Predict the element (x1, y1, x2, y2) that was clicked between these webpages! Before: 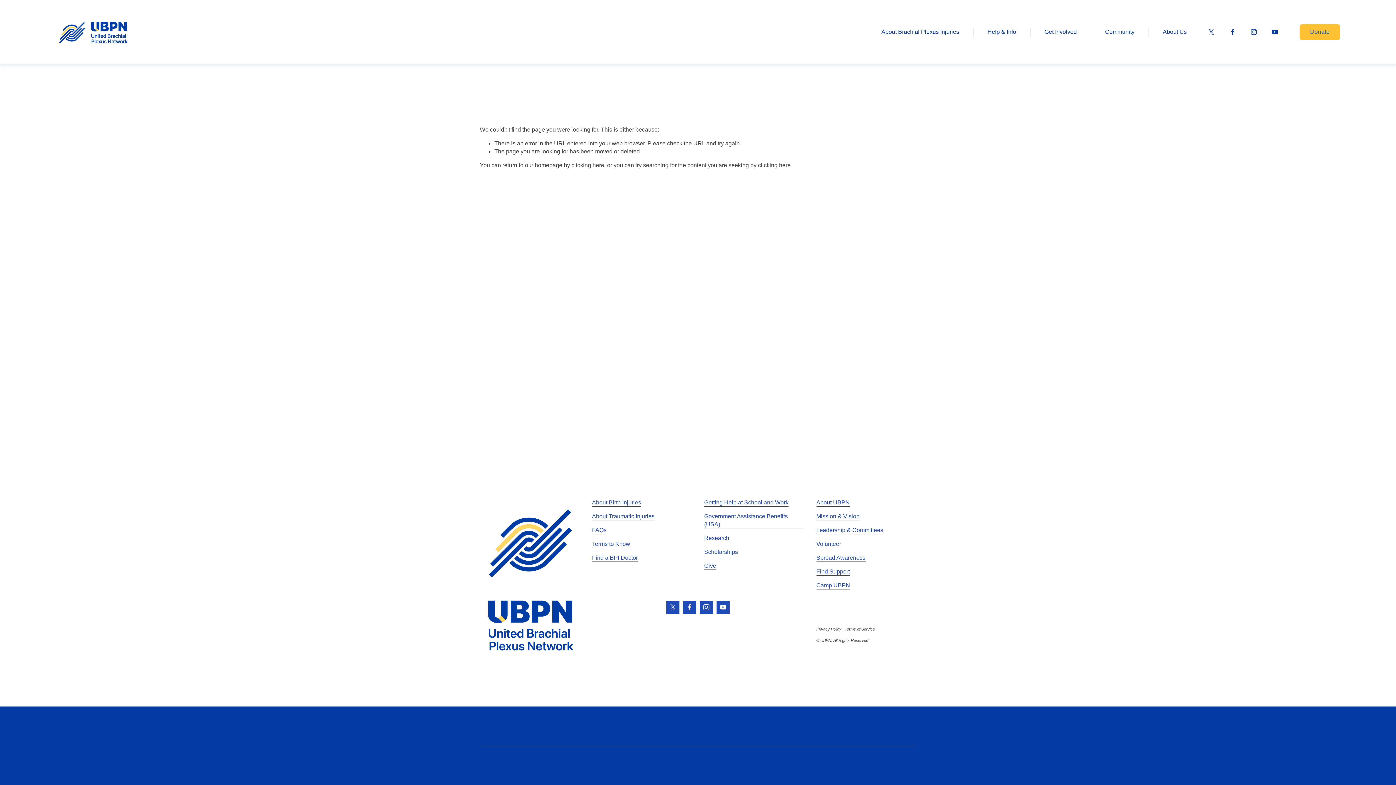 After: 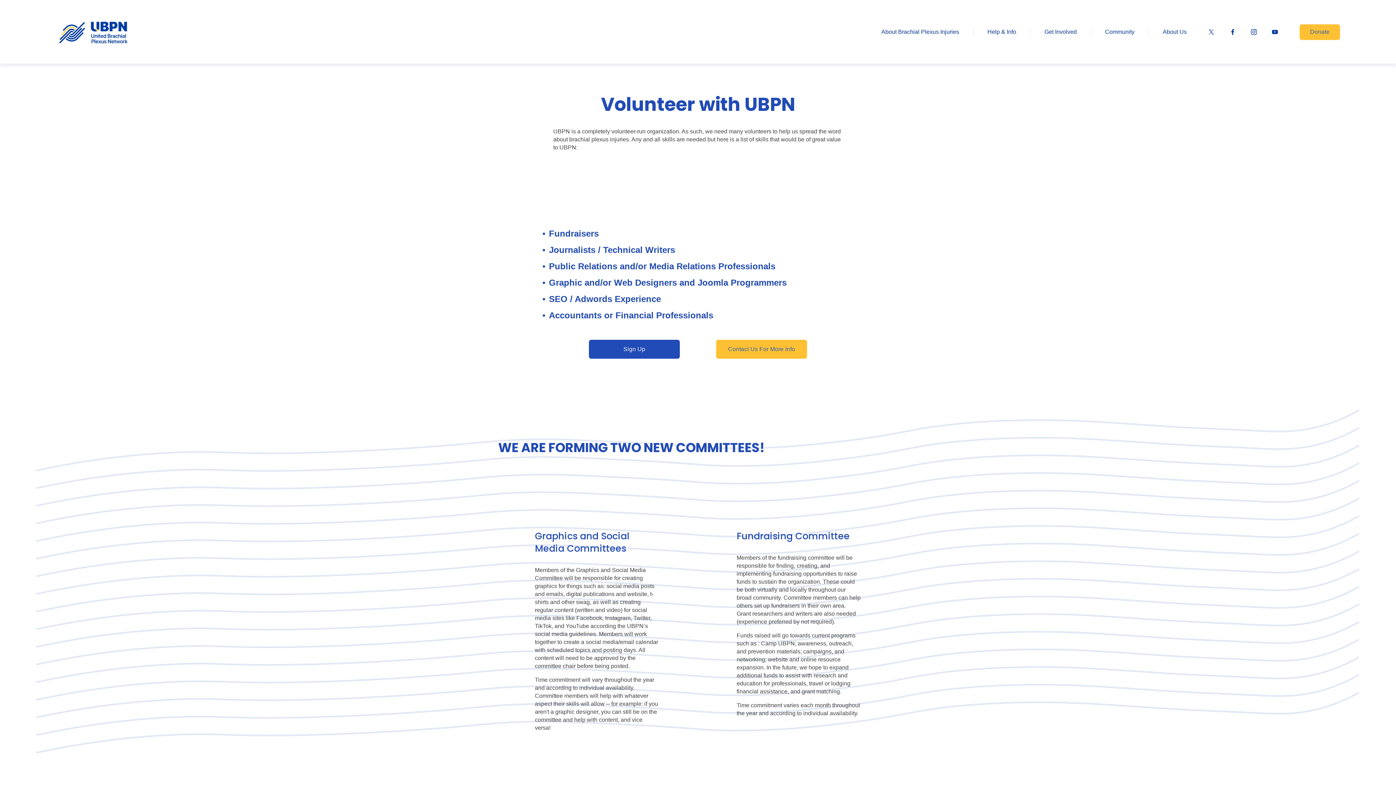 Action: label: Volunteer bbox: (816, 540, 841, 548)